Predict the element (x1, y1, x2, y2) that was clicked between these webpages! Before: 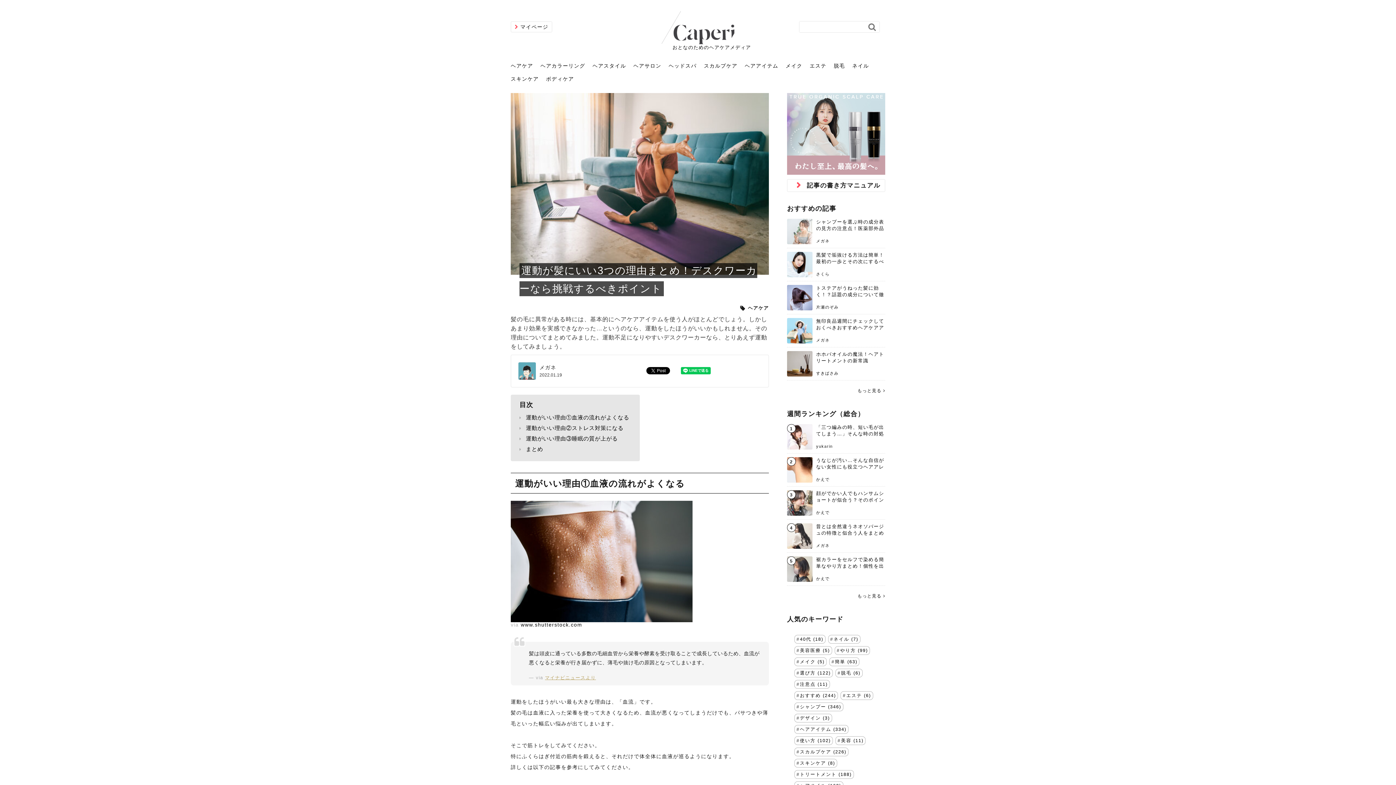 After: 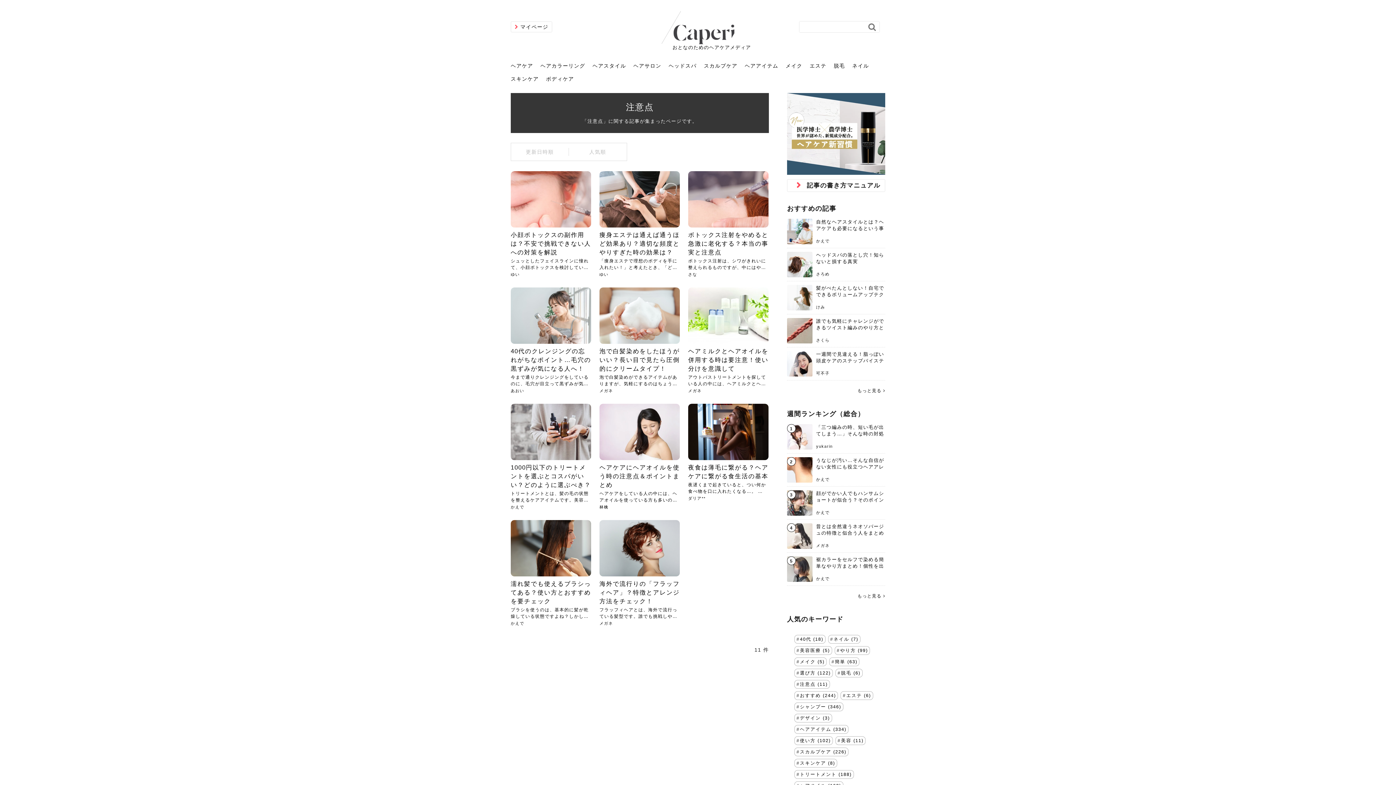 Action: label: 注意点 (11) bbox: (800, 682, 827, 687)